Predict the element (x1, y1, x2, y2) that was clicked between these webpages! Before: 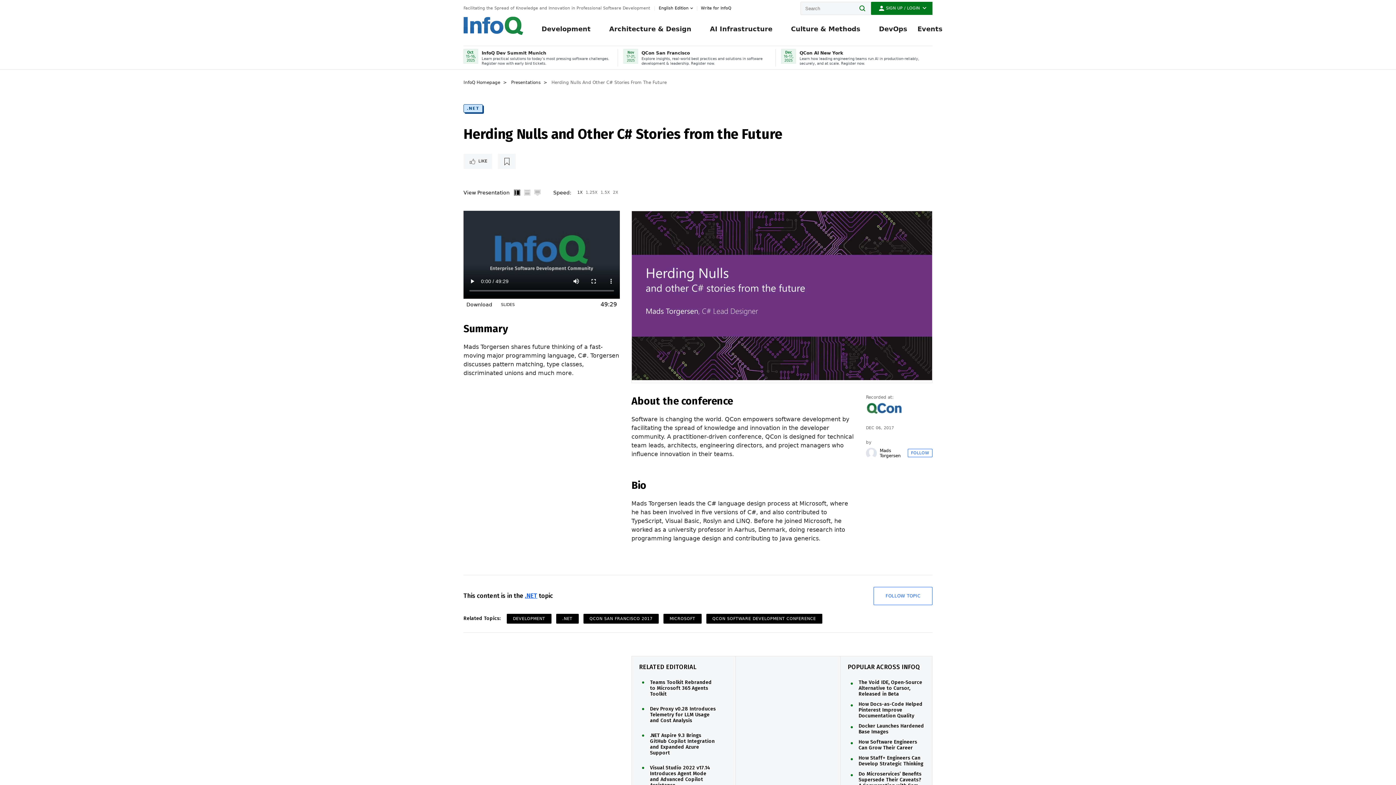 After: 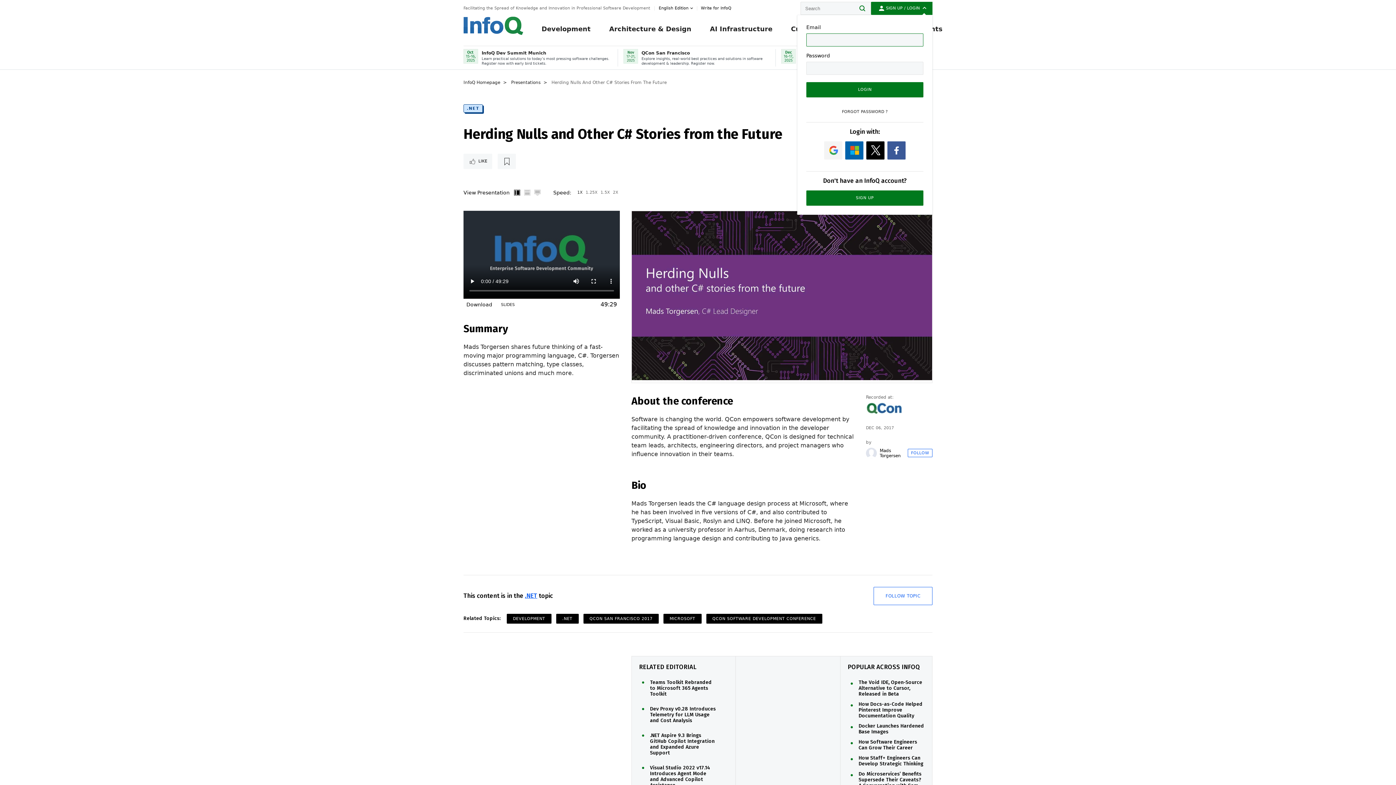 Action: bbox: (871, 1, 932, 14) label: Sign Up / Login